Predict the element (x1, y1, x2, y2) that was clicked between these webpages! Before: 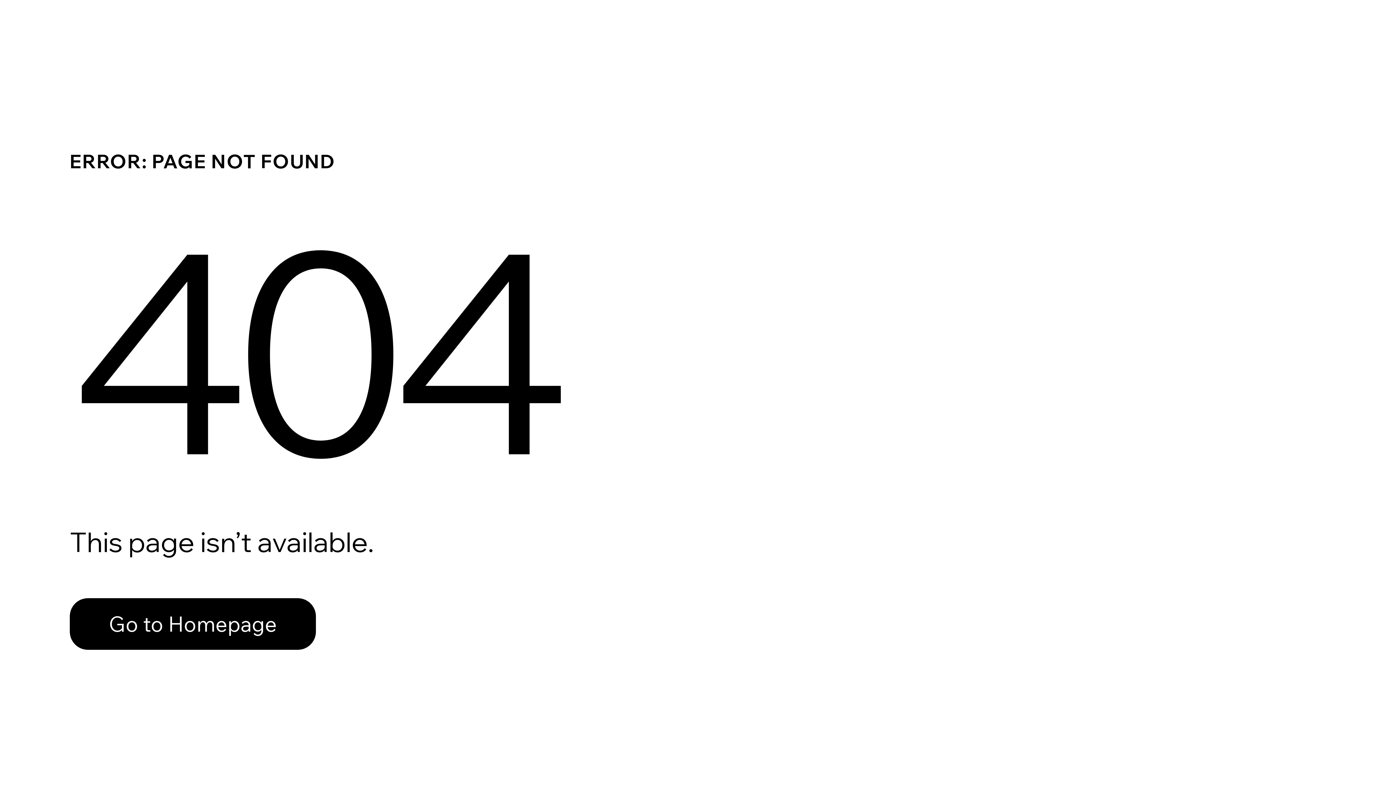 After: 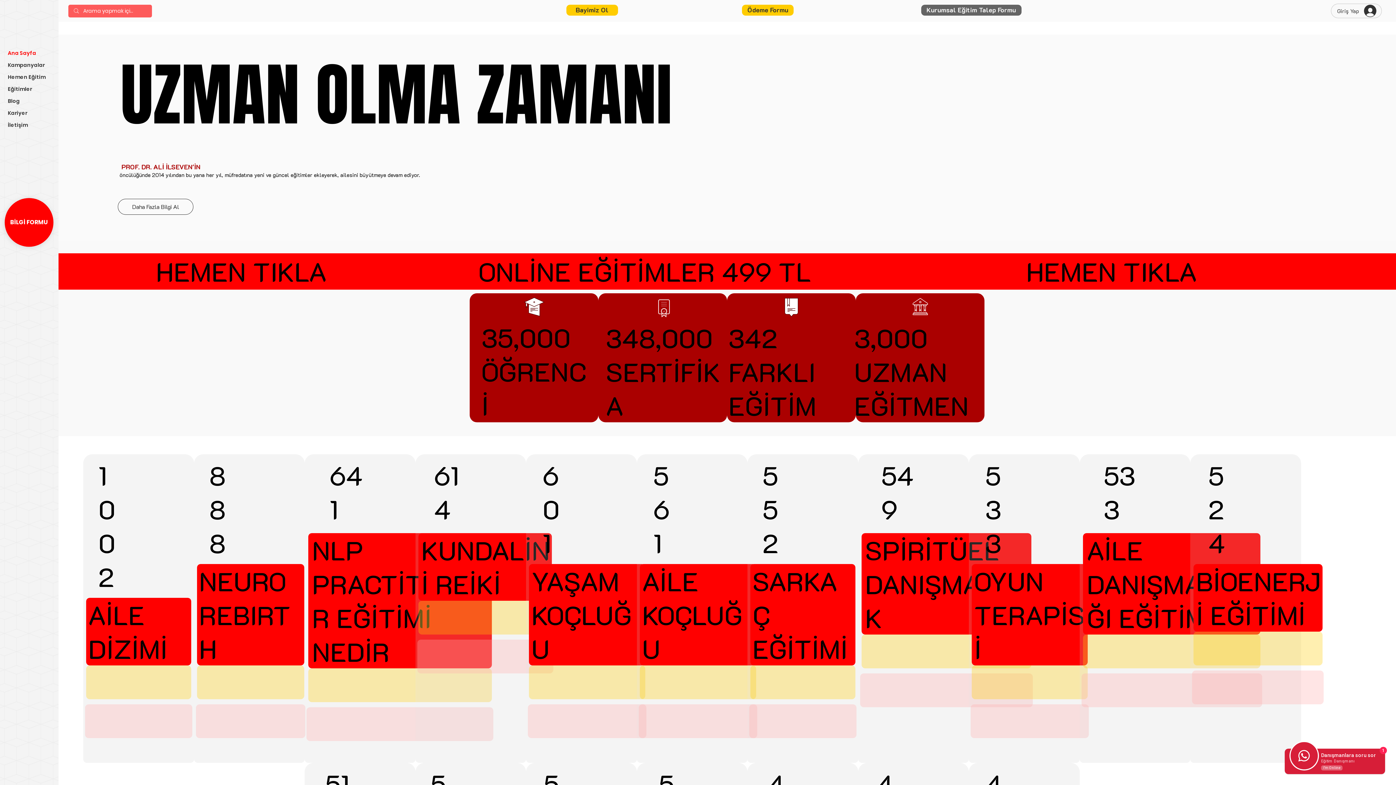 Action: bbox: (69, 582, 768, 659) label: Go to Homepage